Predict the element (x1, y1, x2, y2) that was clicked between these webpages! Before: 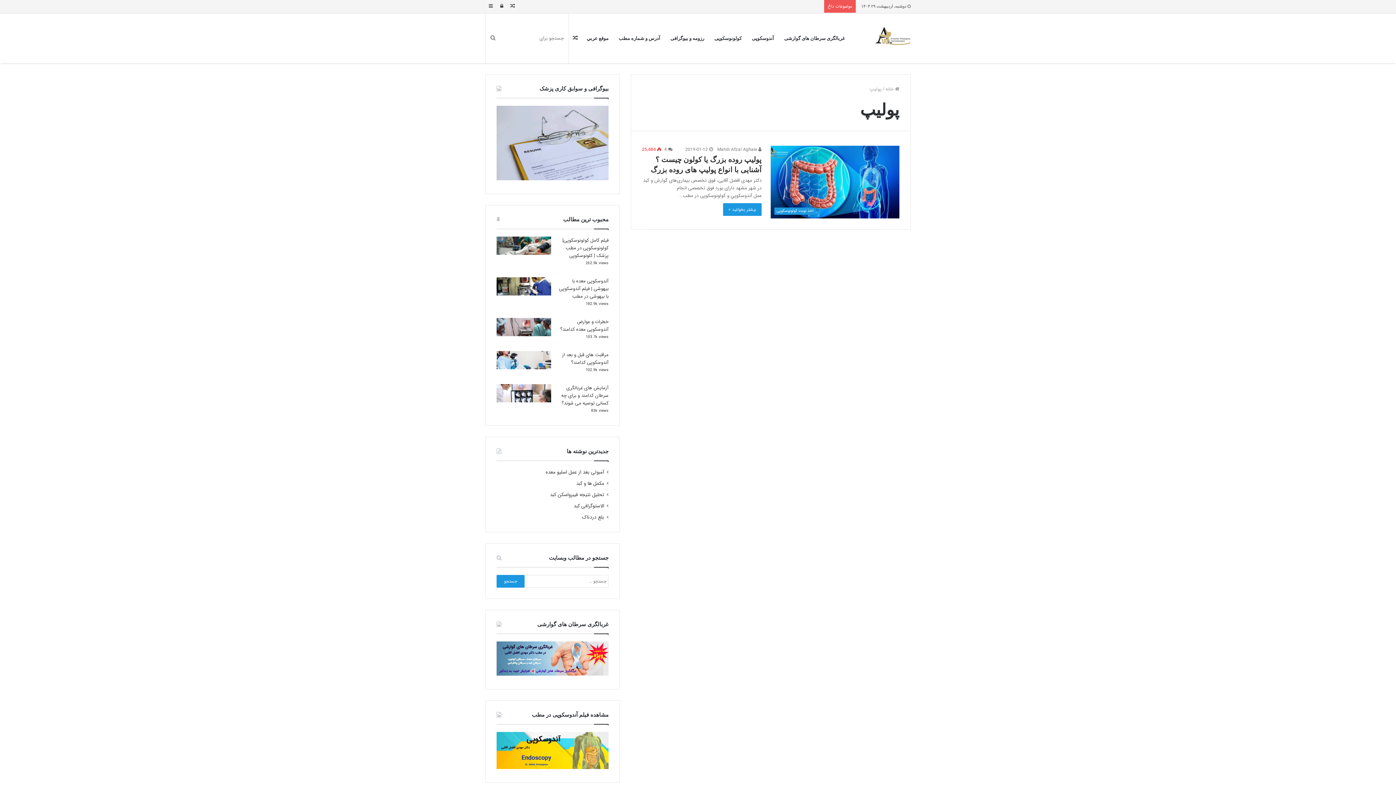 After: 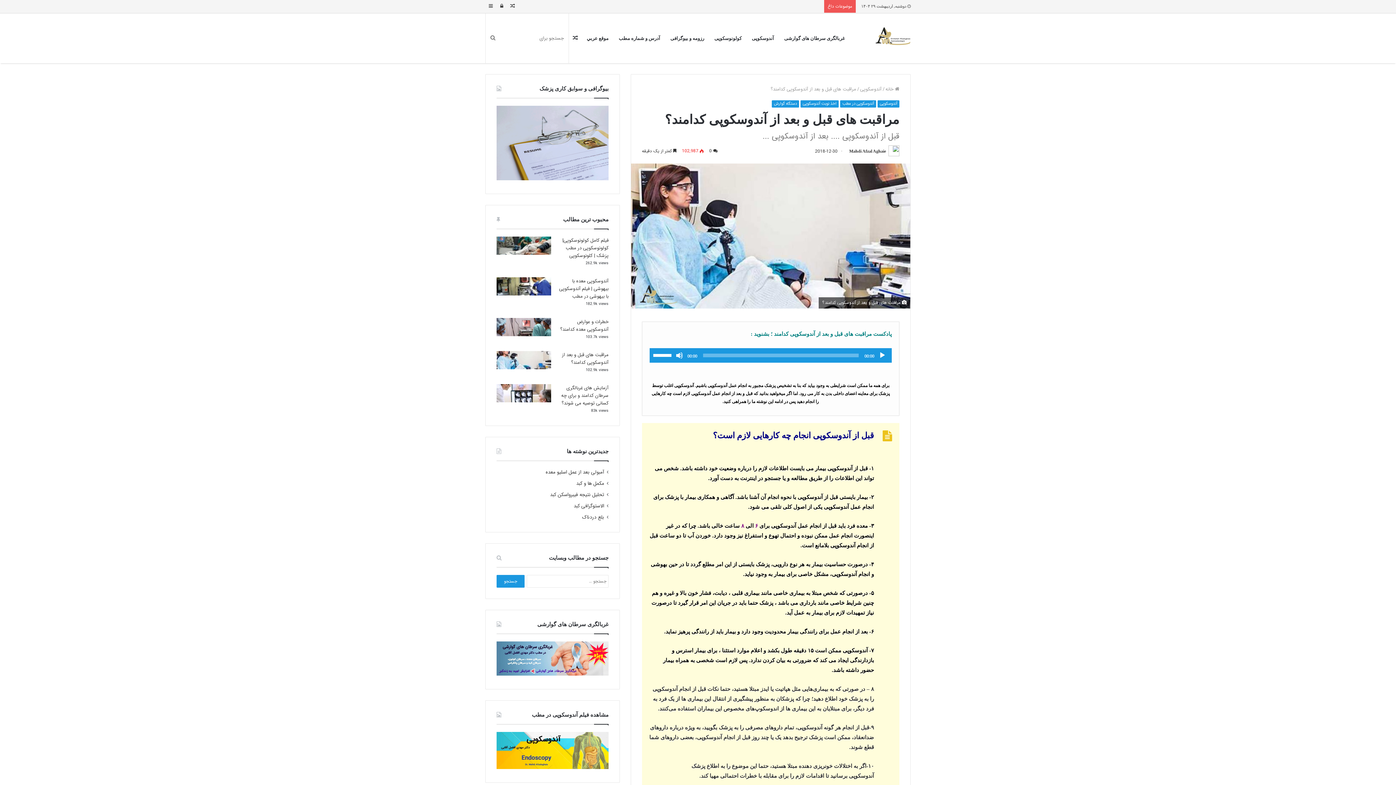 Action: label: مراقبت های قبل و بعد از آندوسکوپی کدامند؟ bbox: (562, 351, 608, 366)